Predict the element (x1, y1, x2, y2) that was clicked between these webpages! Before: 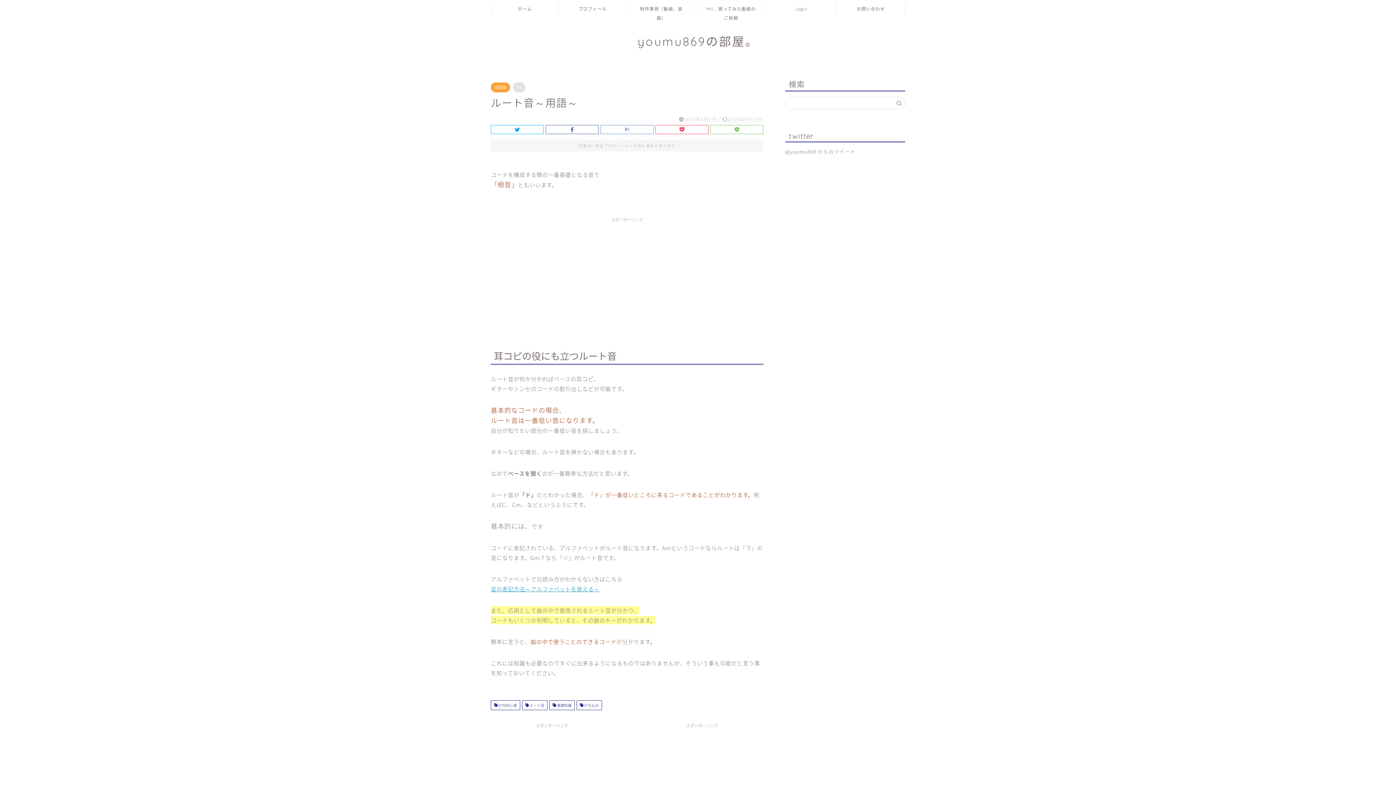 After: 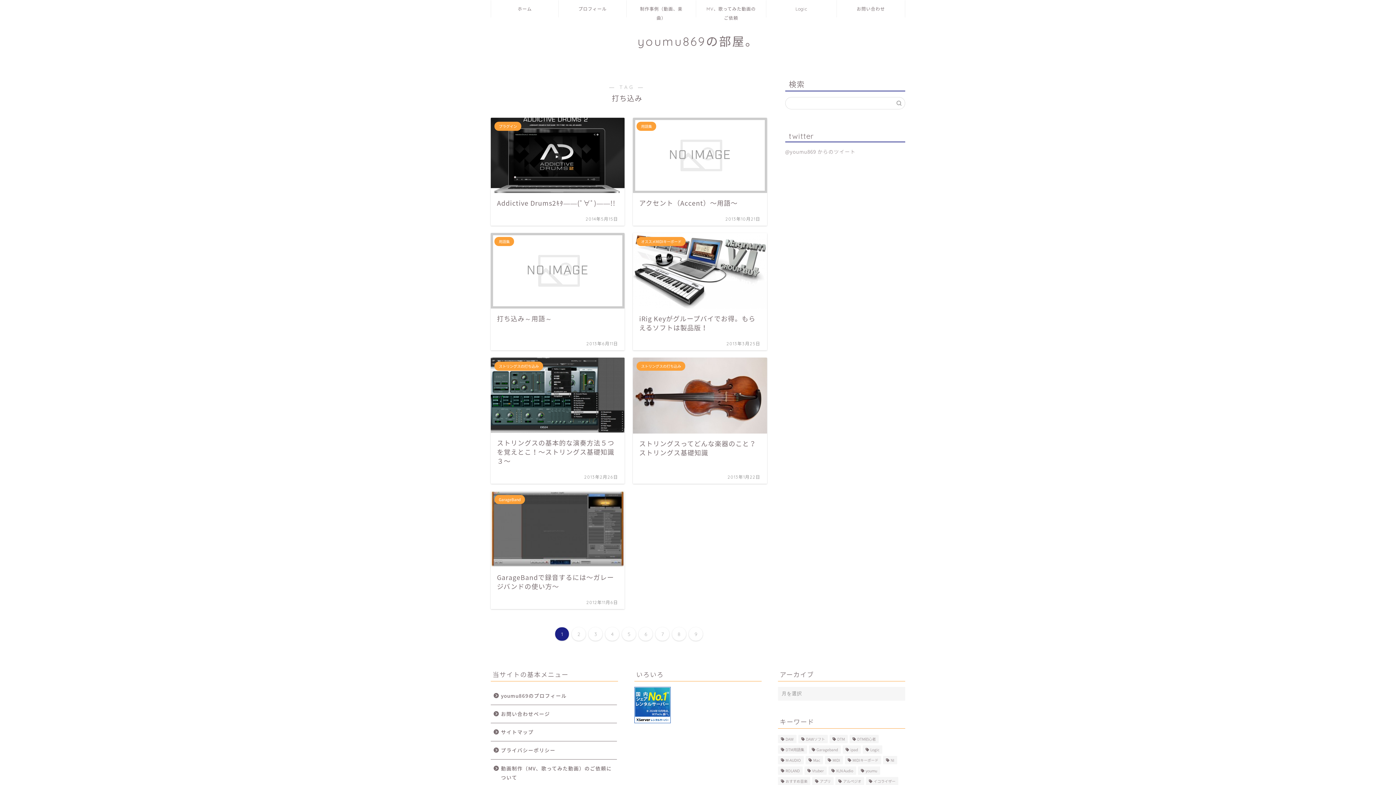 Action: label:  打ち込み bbox: (576, 700, 602, 710)